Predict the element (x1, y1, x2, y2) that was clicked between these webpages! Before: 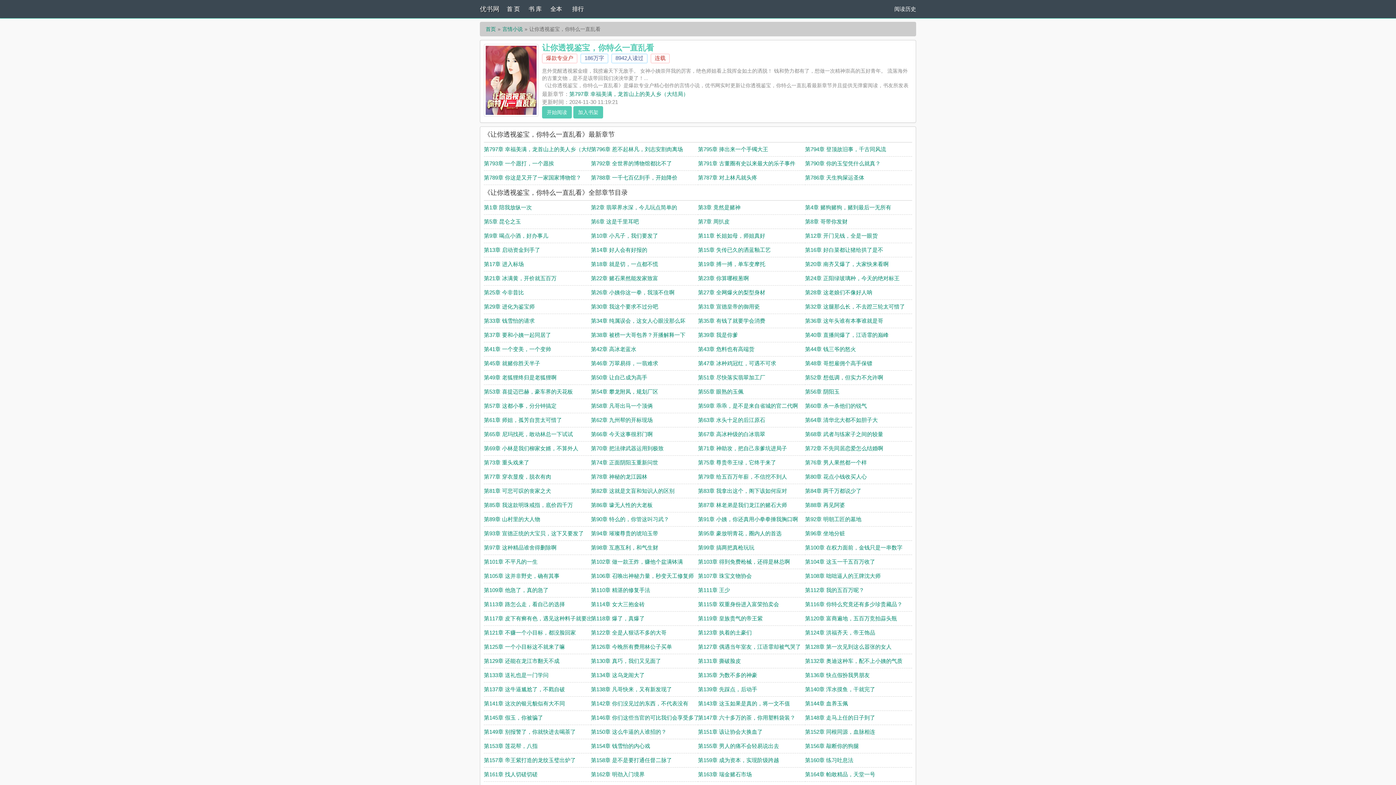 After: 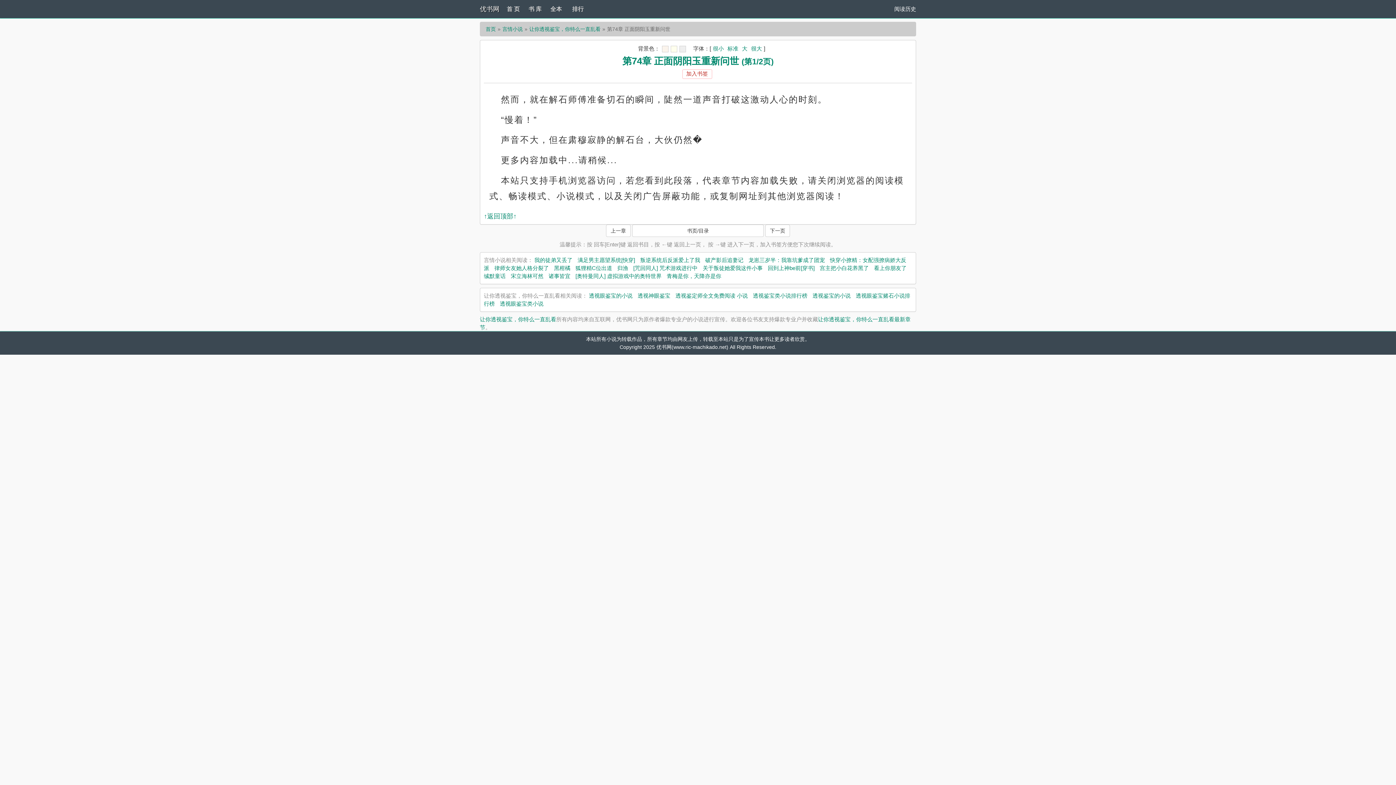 Action: label: 第74章 正面阴阳玉重新问世 bbox: (591, 459, 658, 465)